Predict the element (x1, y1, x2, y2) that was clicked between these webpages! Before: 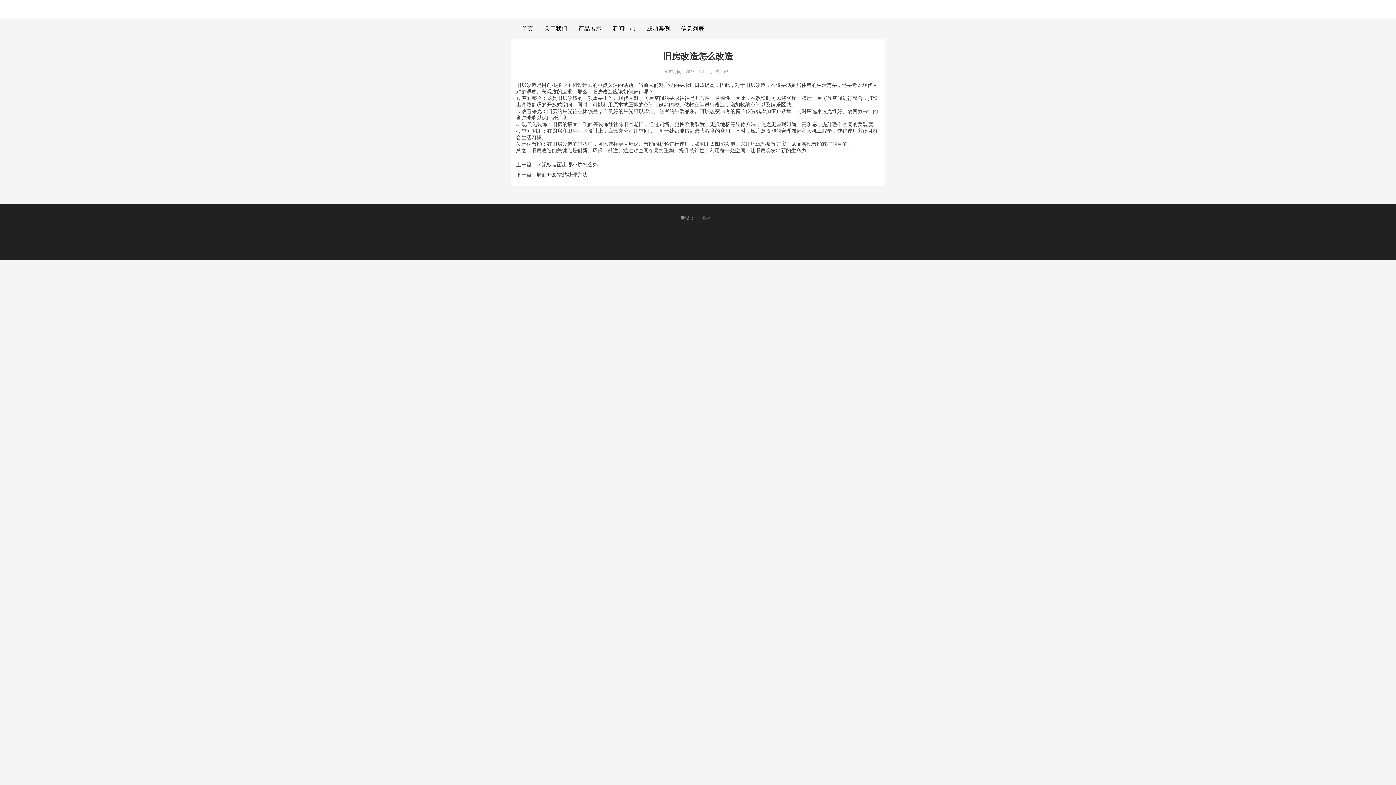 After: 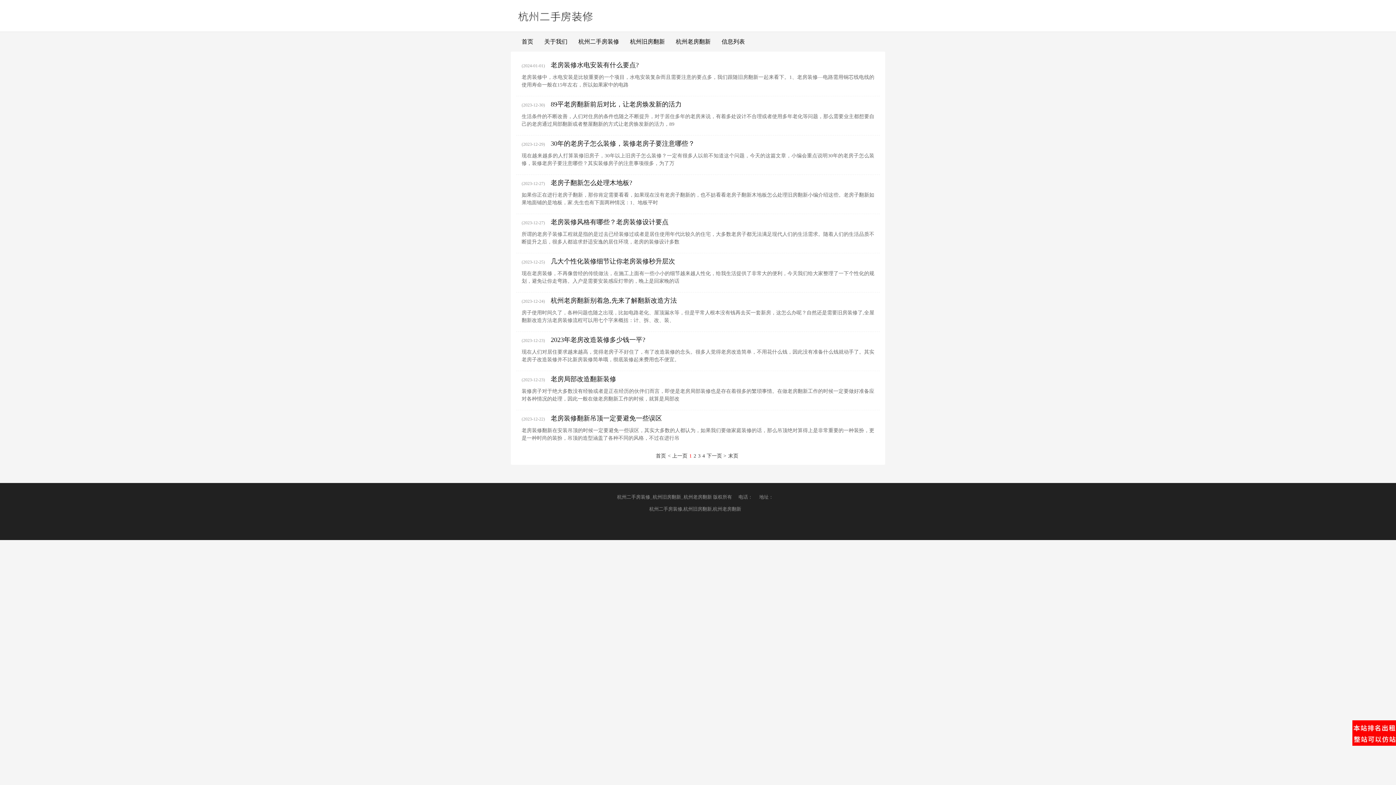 Action: label: 成功案例 bbox: (641, 21, 675, 35)